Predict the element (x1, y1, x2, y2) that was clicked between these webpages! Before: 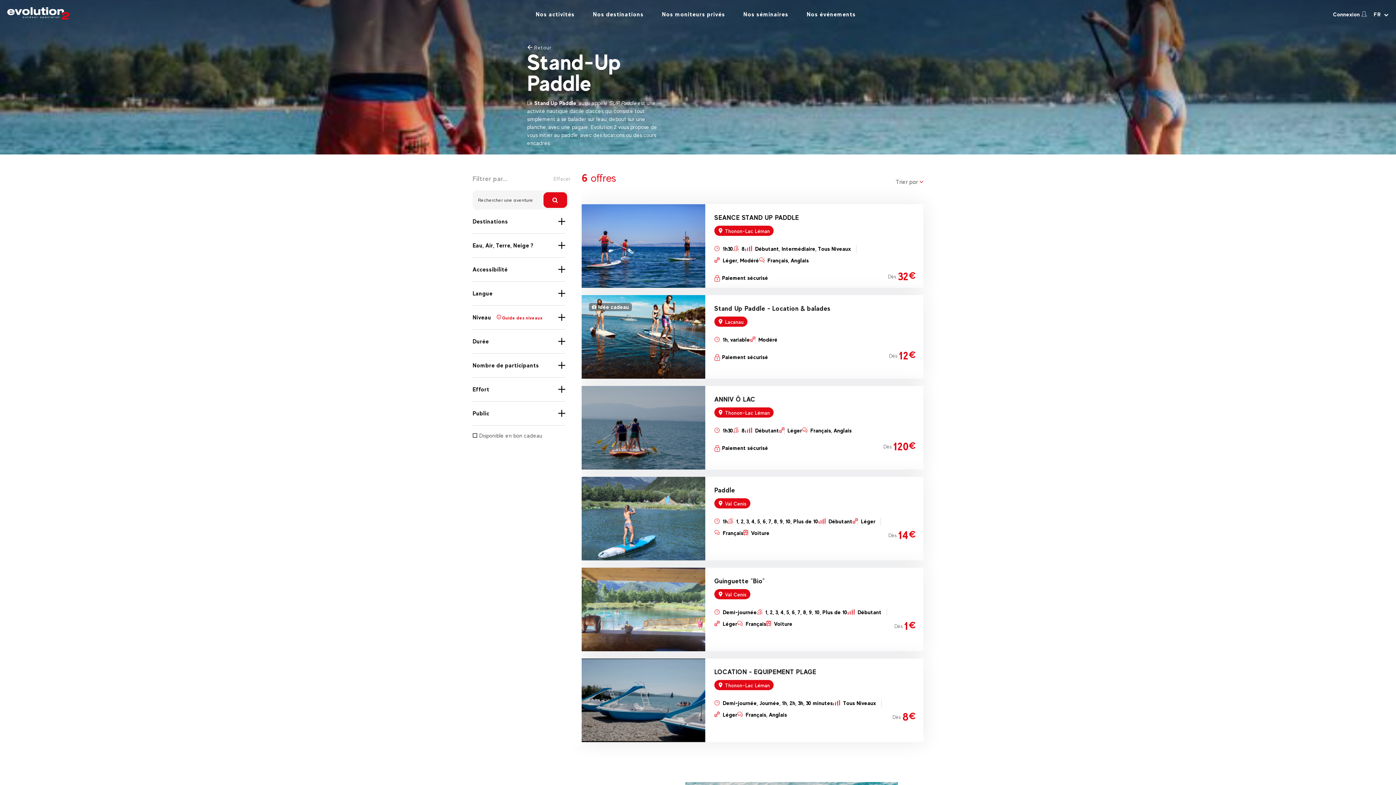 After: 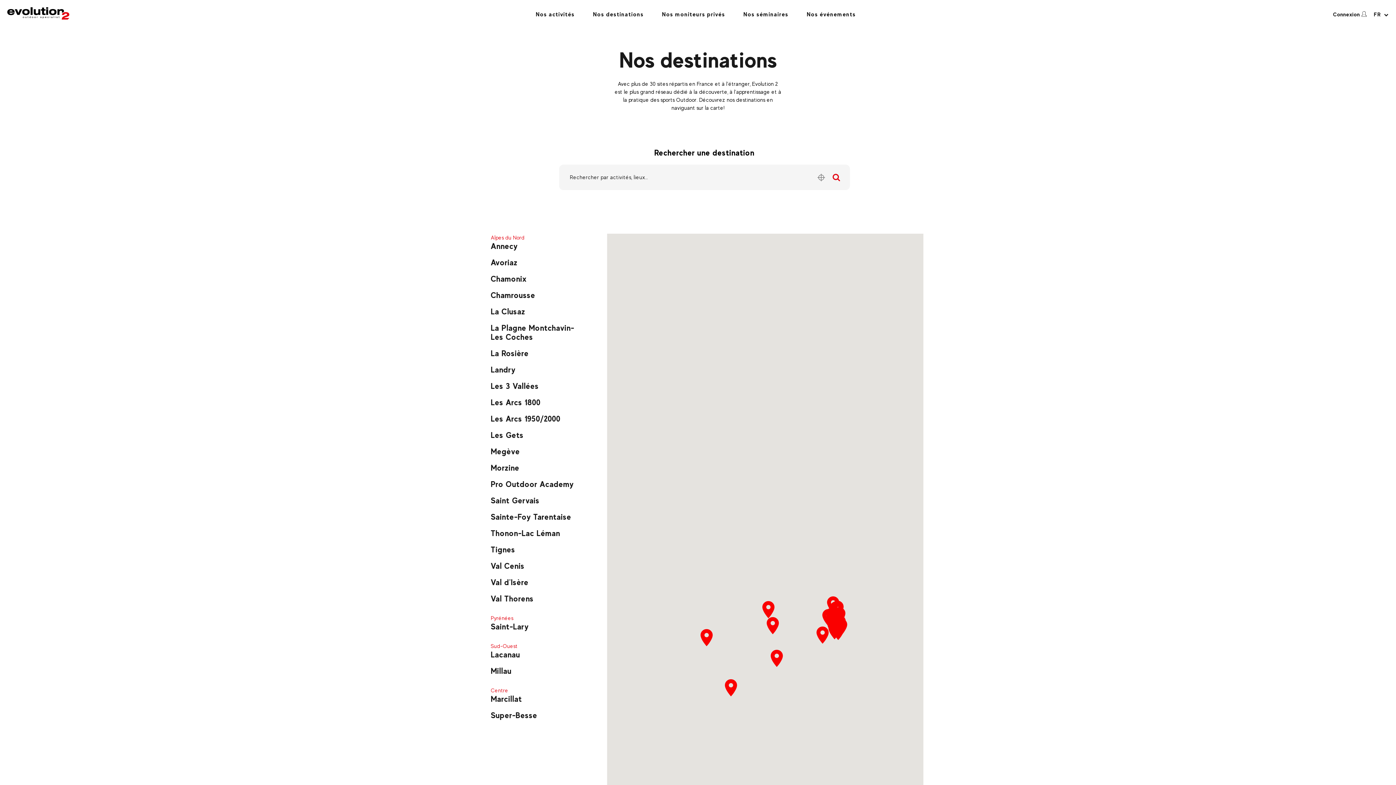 Action: bbox: (593, 0, 643, 29) label: Nos destinations